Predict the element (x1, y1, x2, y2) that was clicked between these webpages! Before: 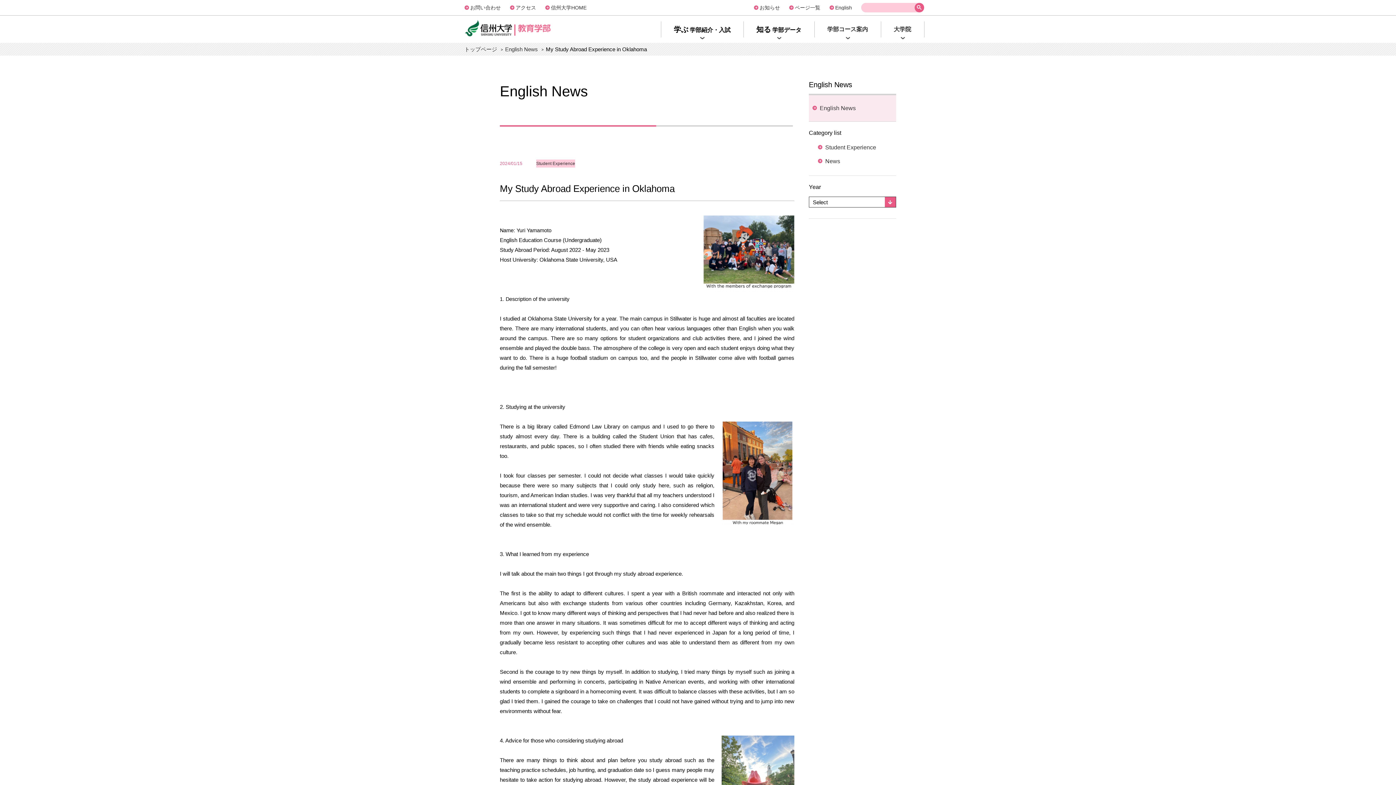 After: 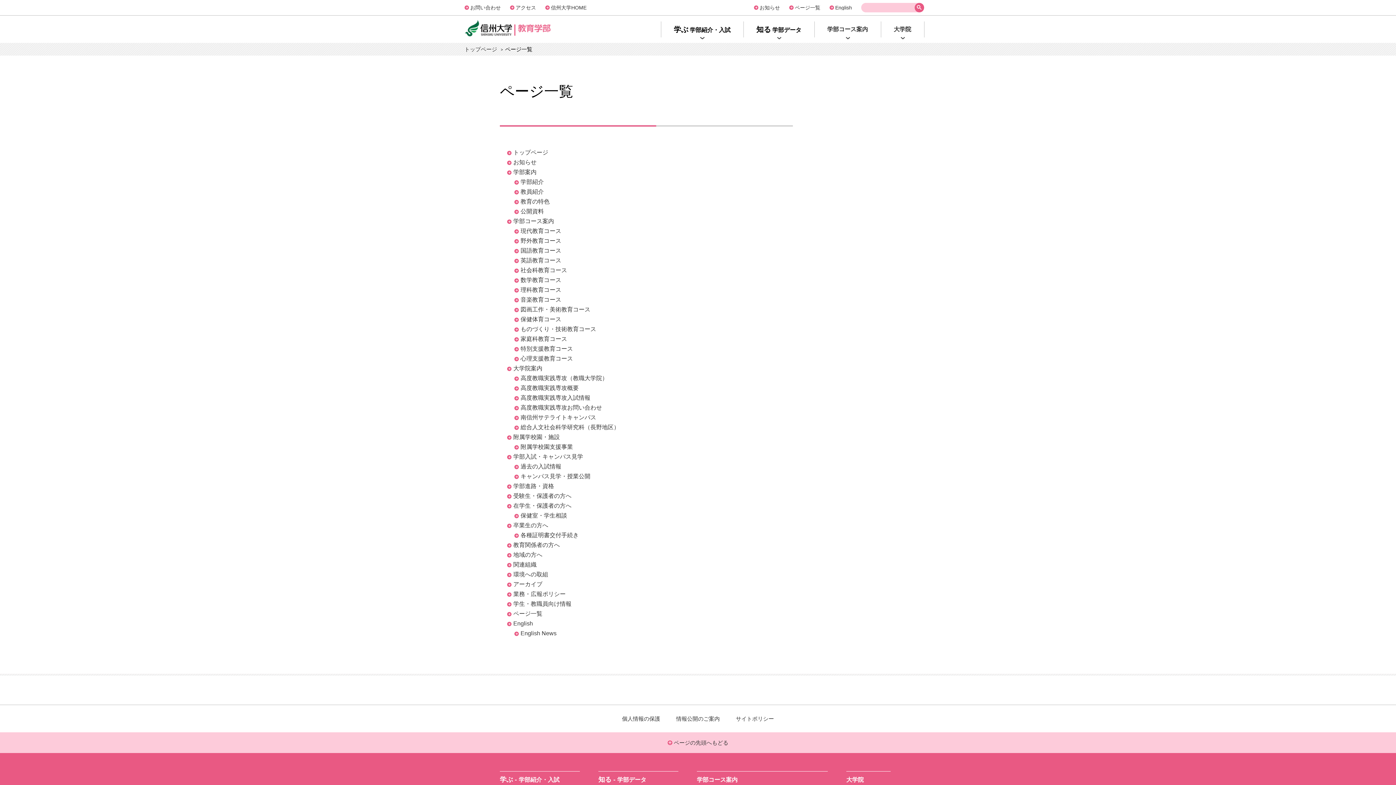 Action: label: ページ一覧 bbox: (789, 4, 820, 10)